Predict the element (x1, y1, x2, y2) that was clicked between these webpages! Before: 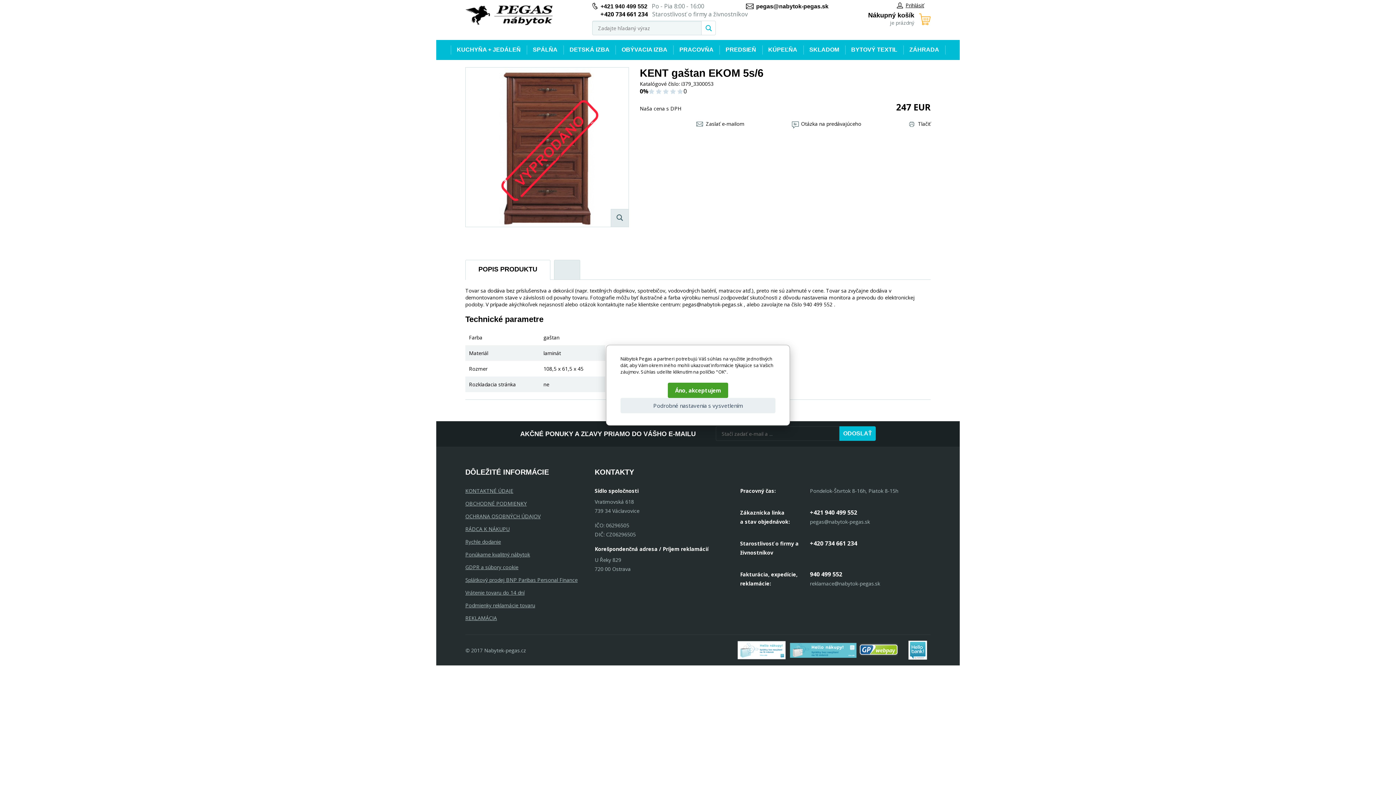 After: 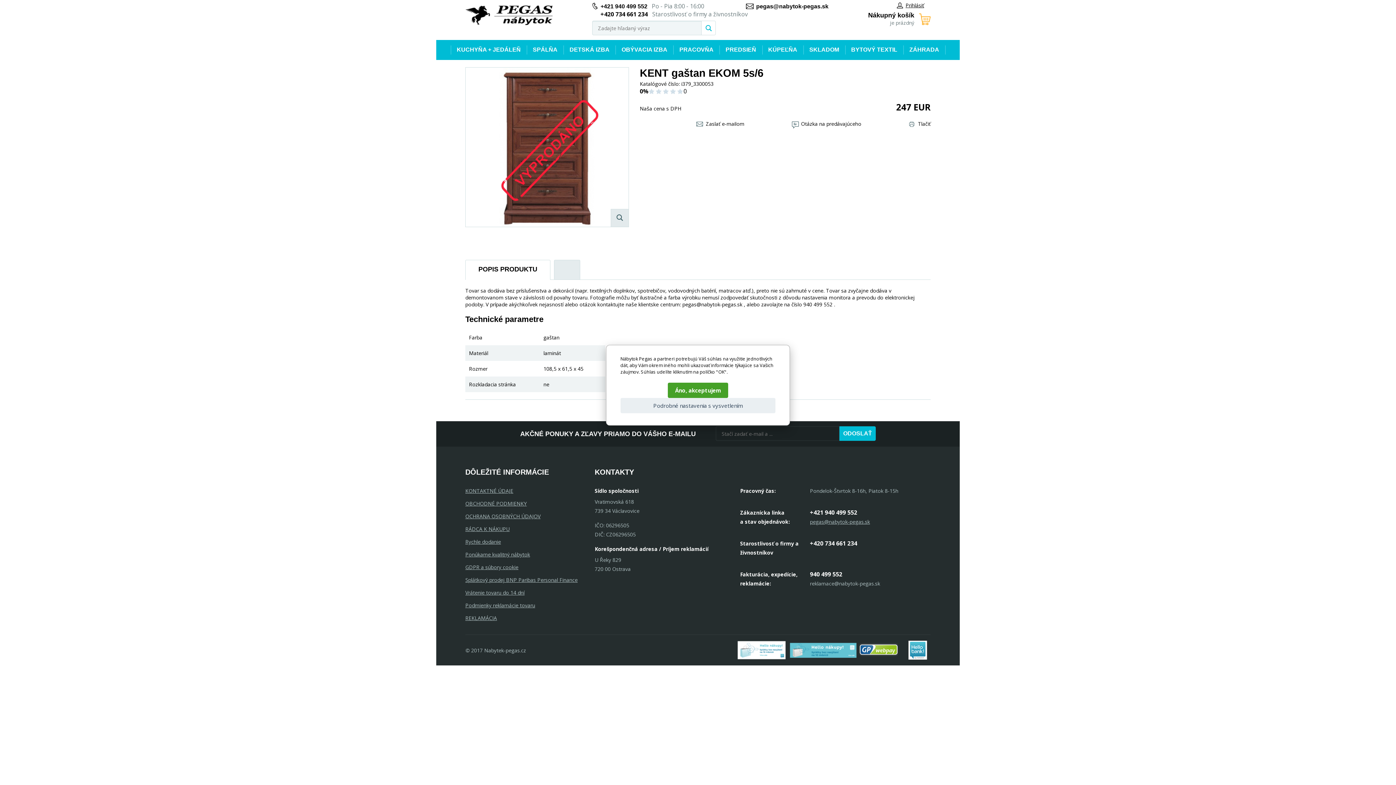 Action: label: pegas@nabytok-pegas.sk bbox: (810, 518, 870, 525)